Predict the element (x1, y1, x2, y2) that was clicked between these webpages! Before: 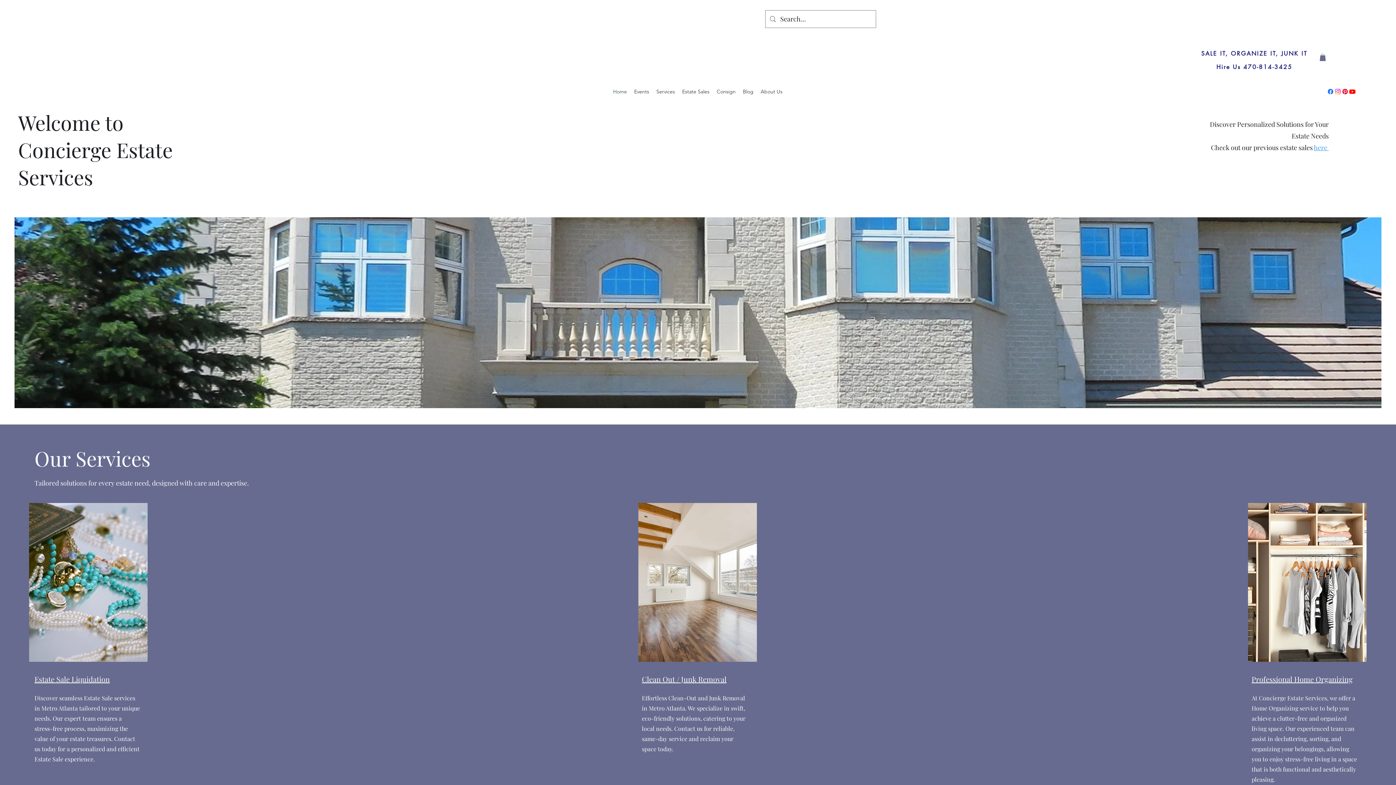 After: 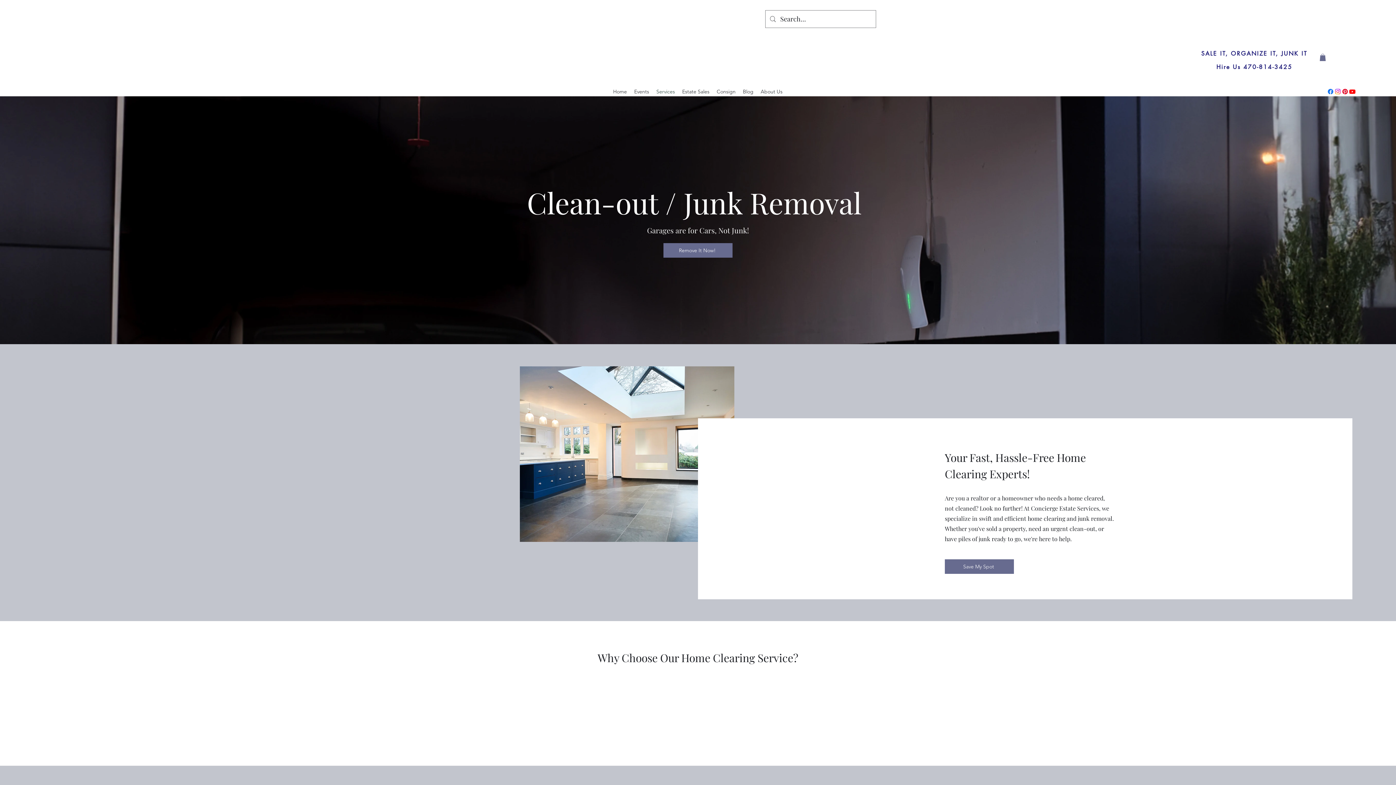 Action: bbox: (642, 674, 726, 684) label: Clean Out / Junk Removal